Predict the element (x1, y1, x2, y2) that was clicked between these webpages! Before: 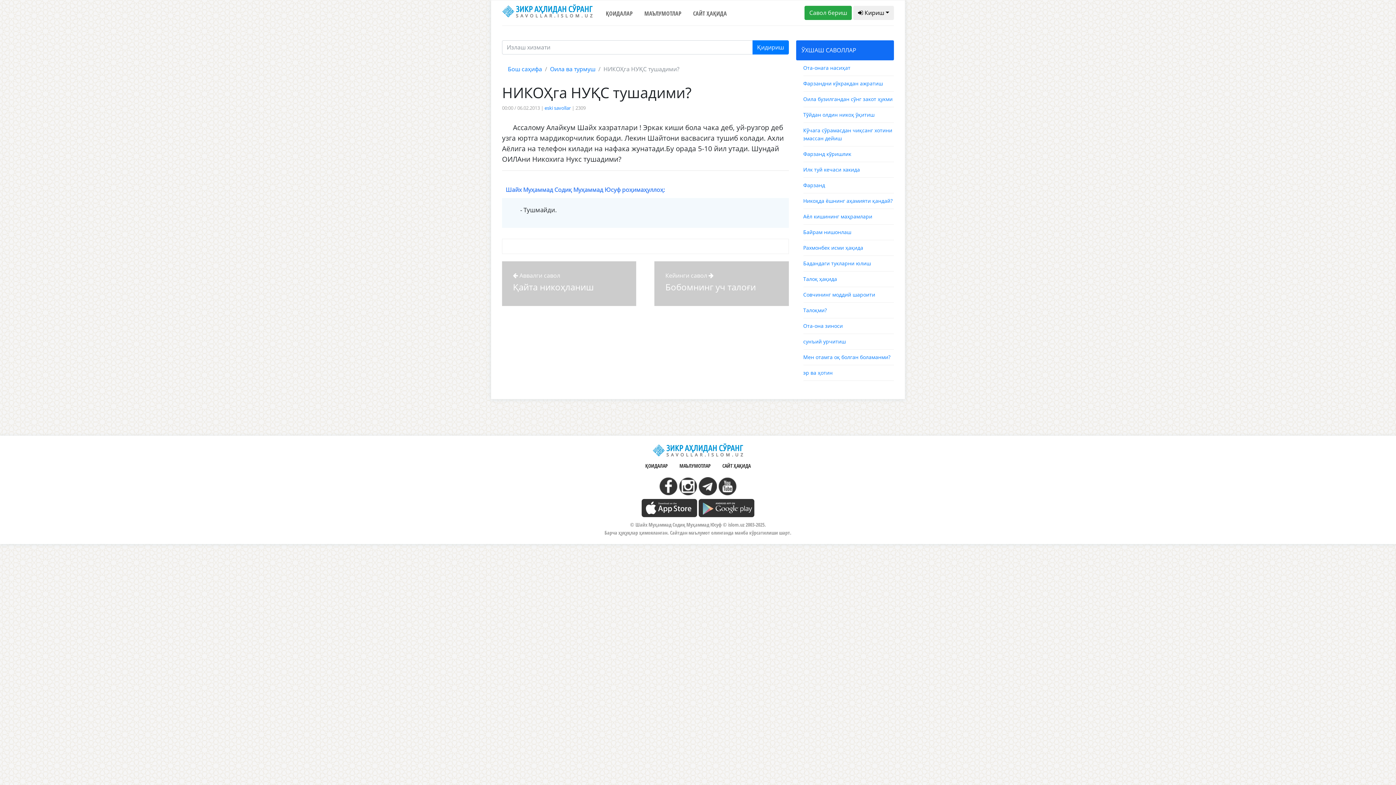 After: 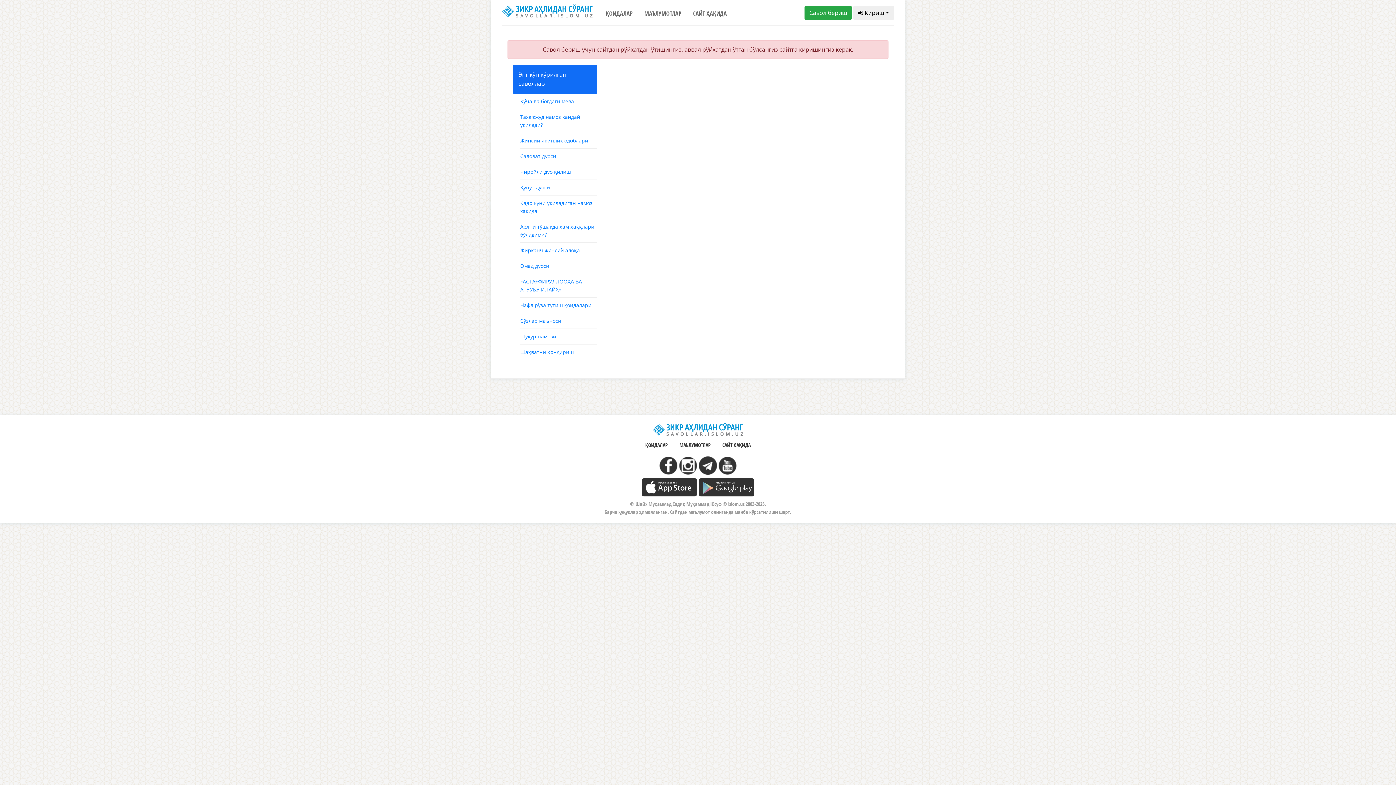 Action: label: Савол бериш bbox: (804, 5, 852, 20)